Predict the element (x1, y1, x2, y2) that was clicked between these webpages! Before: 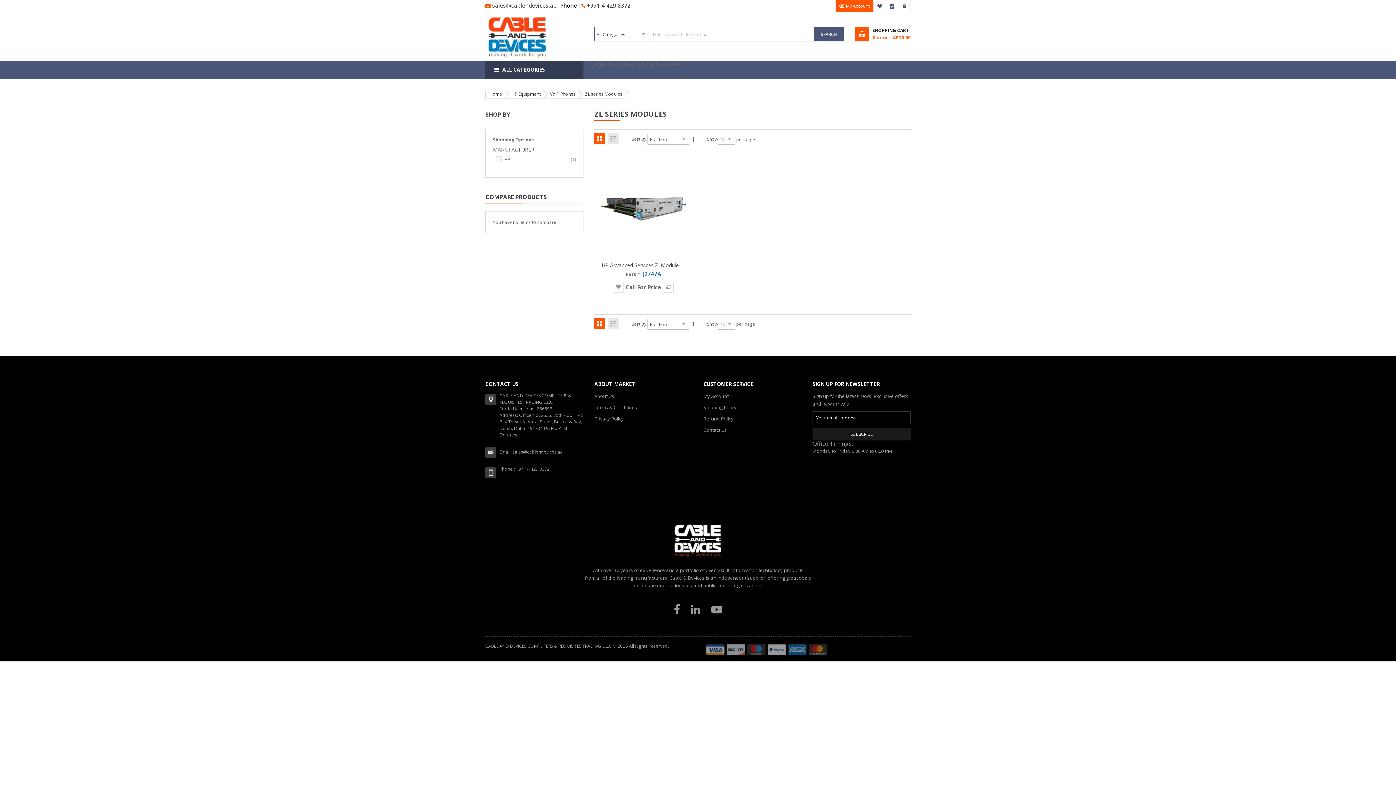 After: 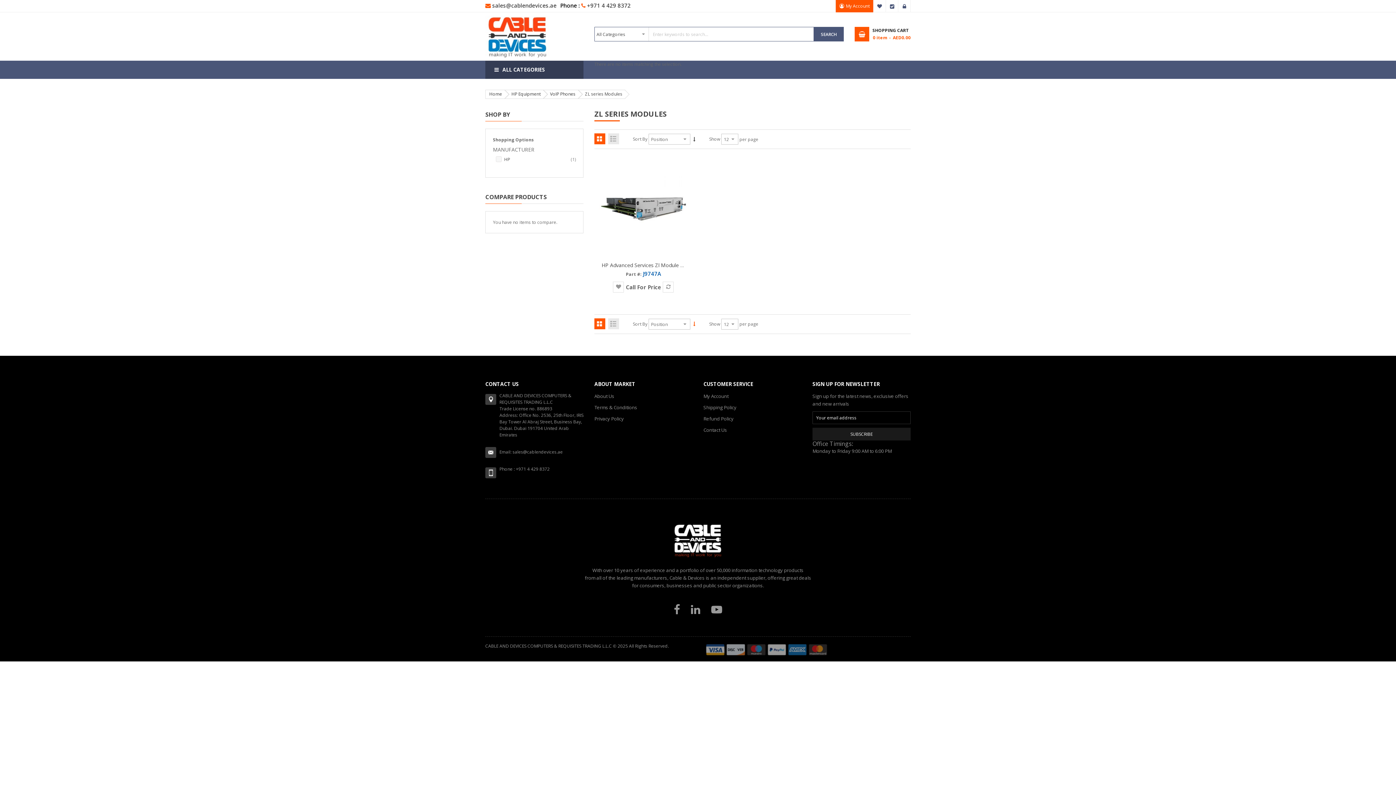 Action: bbox: (690, 320, 696, 327)